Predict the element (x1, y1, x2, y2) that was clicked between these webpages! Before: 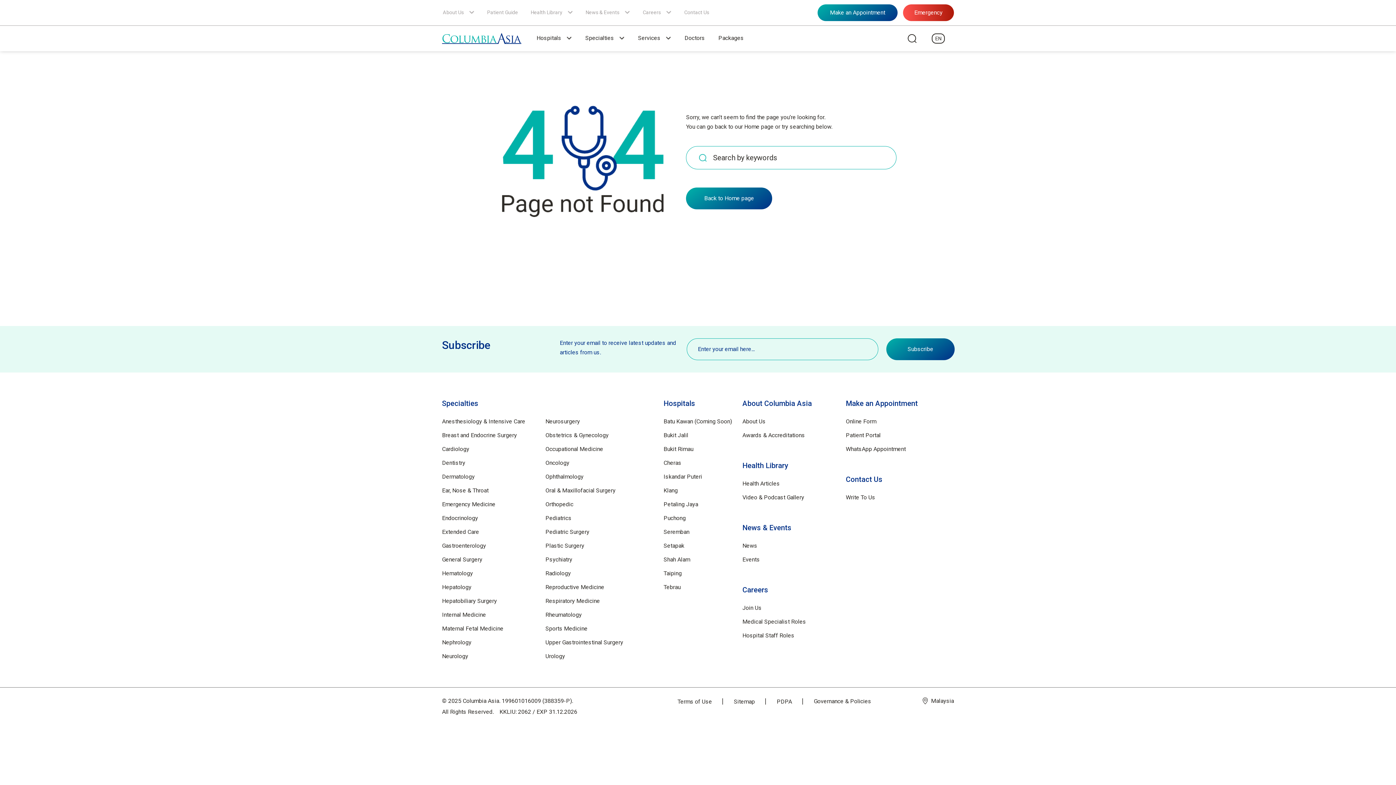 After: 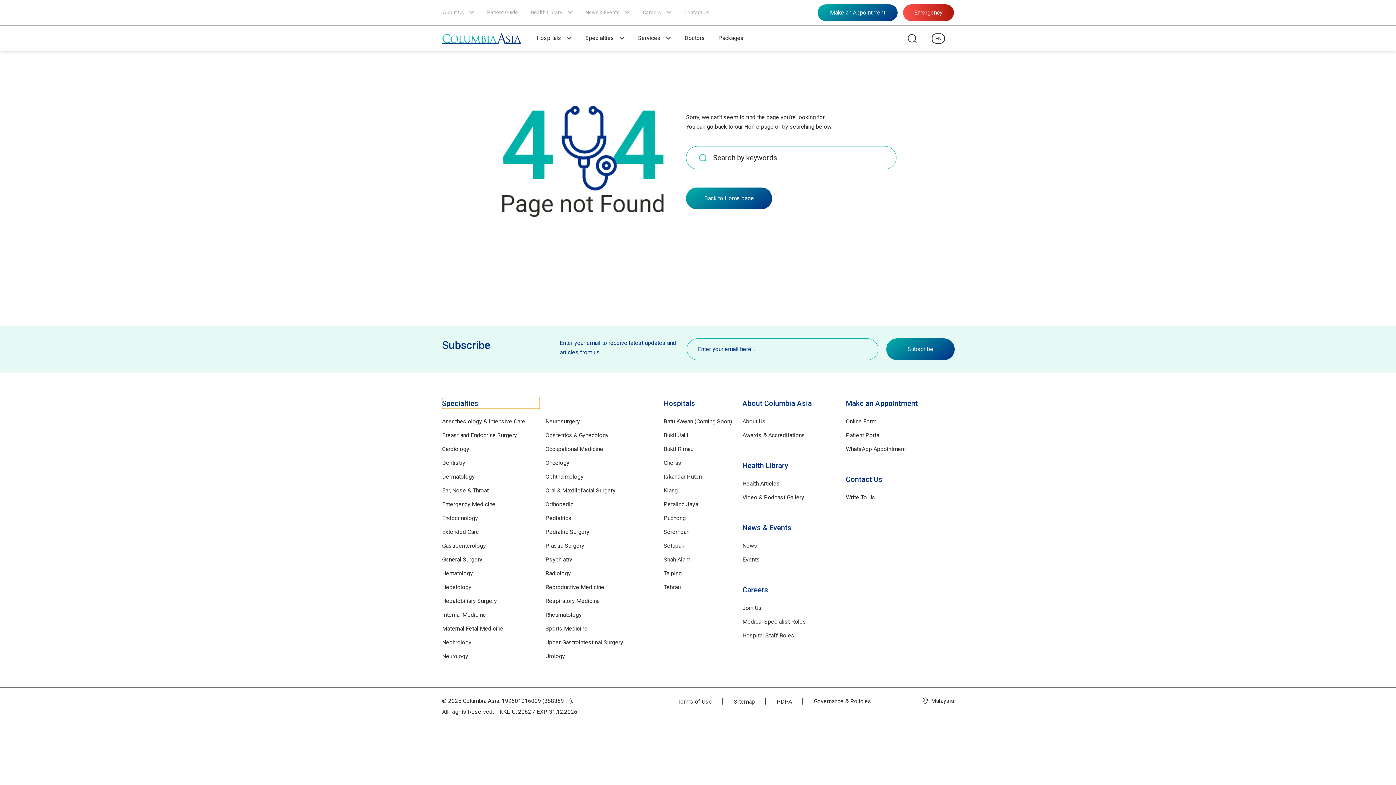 Action: label: Specialties bbox: (442, 398, 540, 408)